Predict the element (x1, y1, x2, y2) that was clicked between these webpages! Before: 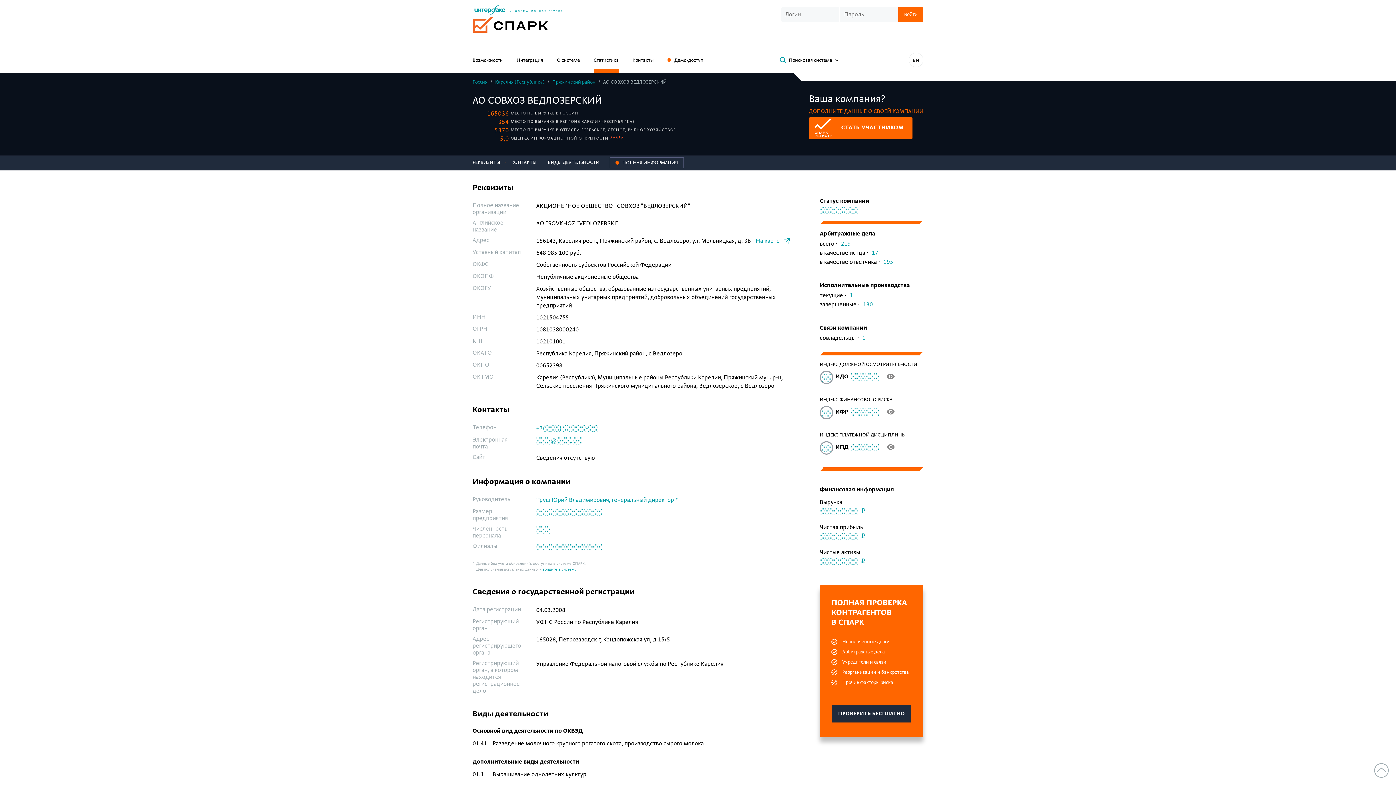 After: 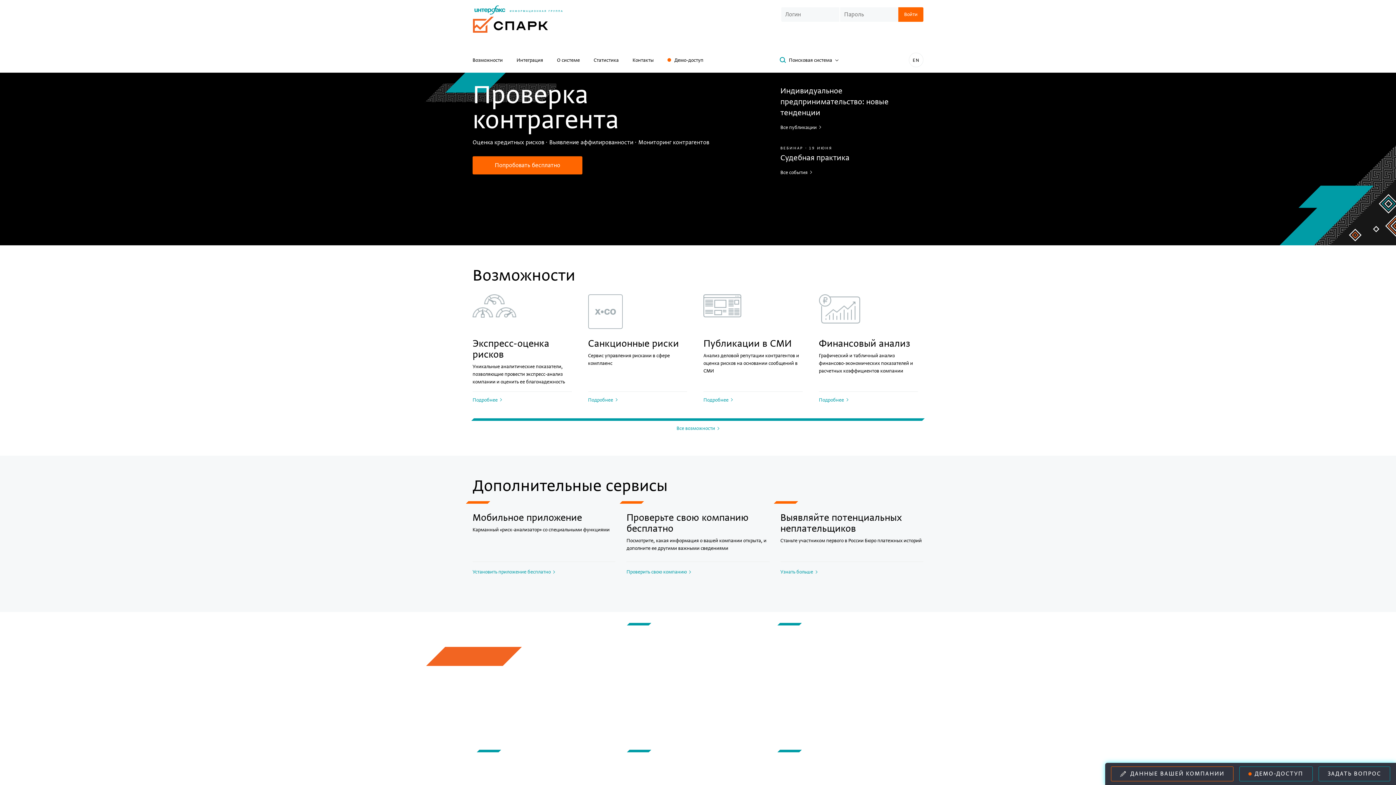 Action: bbox: (472, 20, 548, 28)